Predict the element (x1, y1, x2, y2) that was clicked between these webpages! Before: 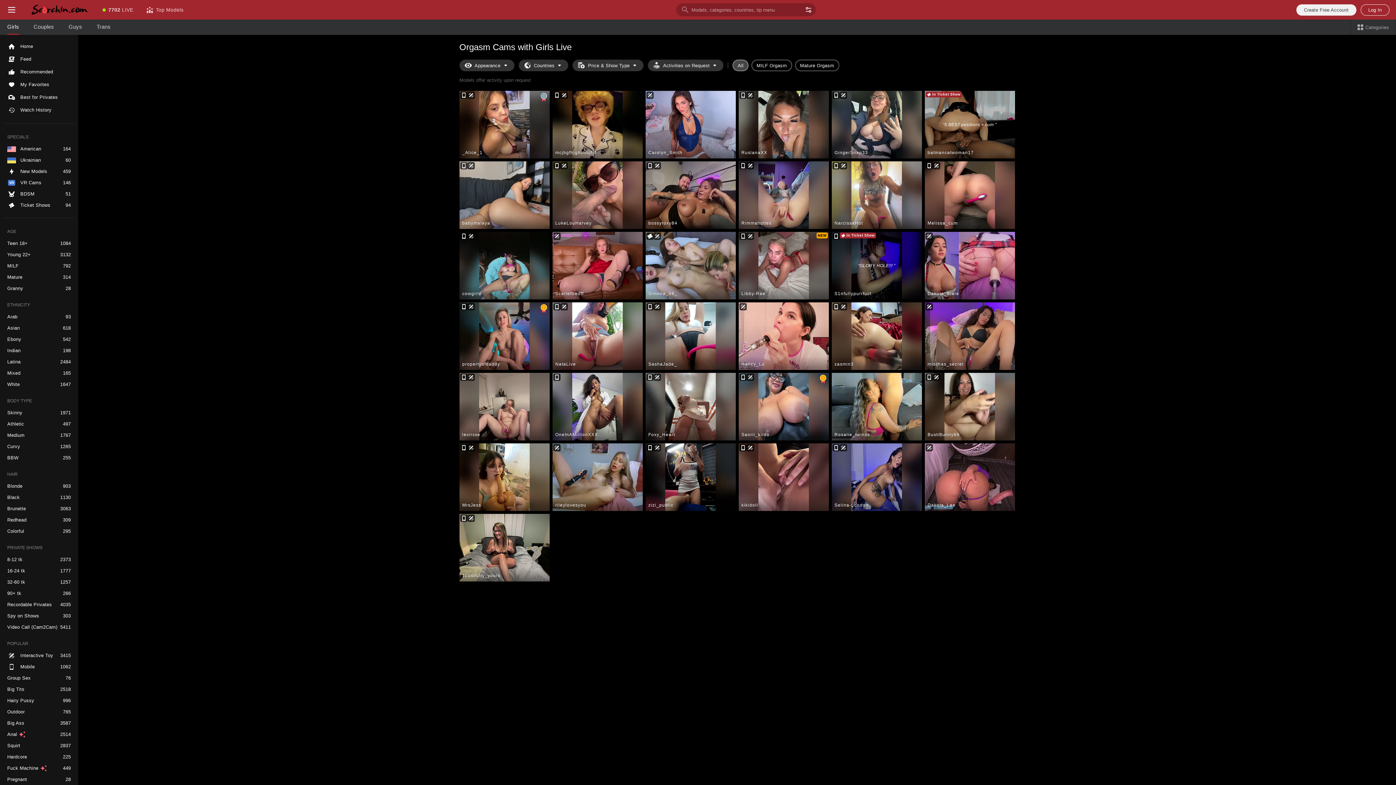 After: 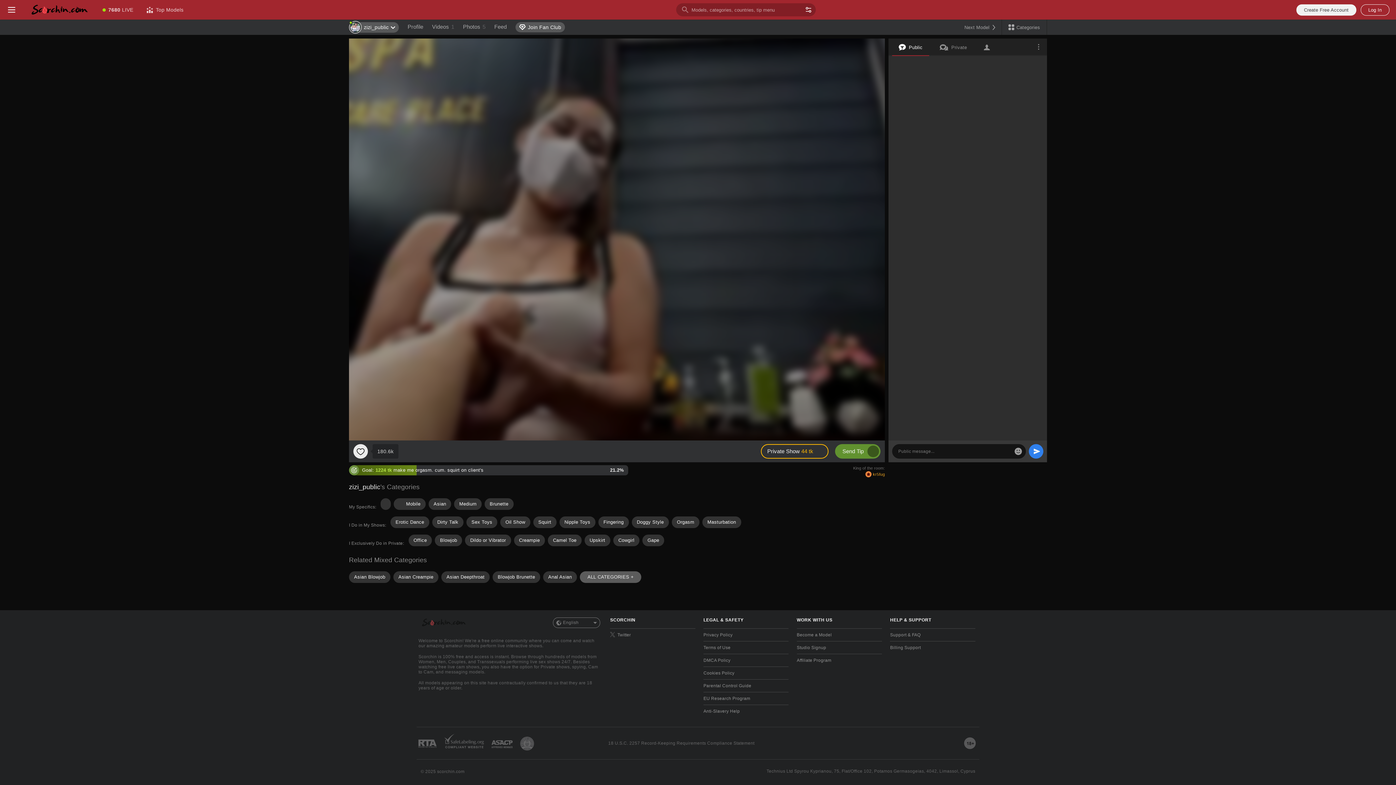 Action: label: zizi_public bbox: (645, 443, 735, 511)